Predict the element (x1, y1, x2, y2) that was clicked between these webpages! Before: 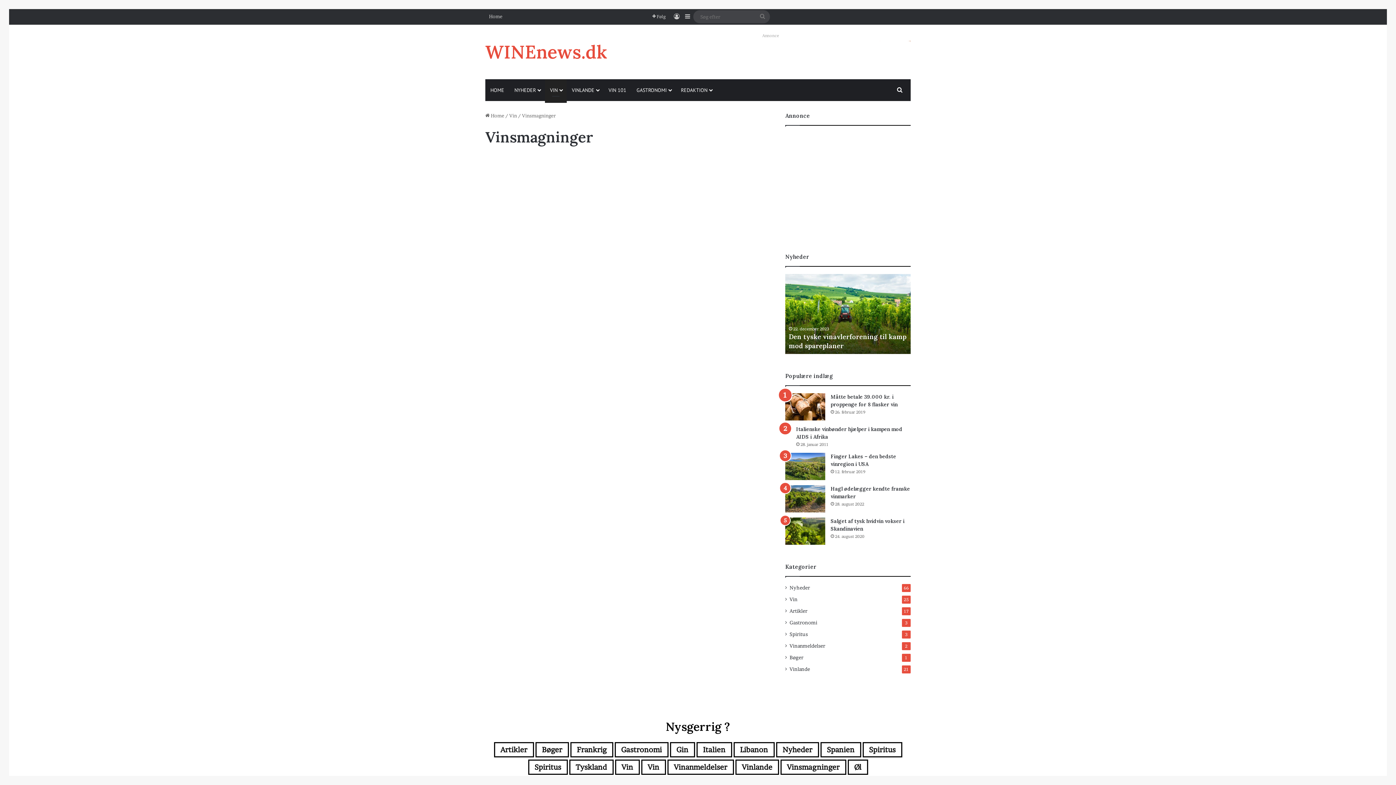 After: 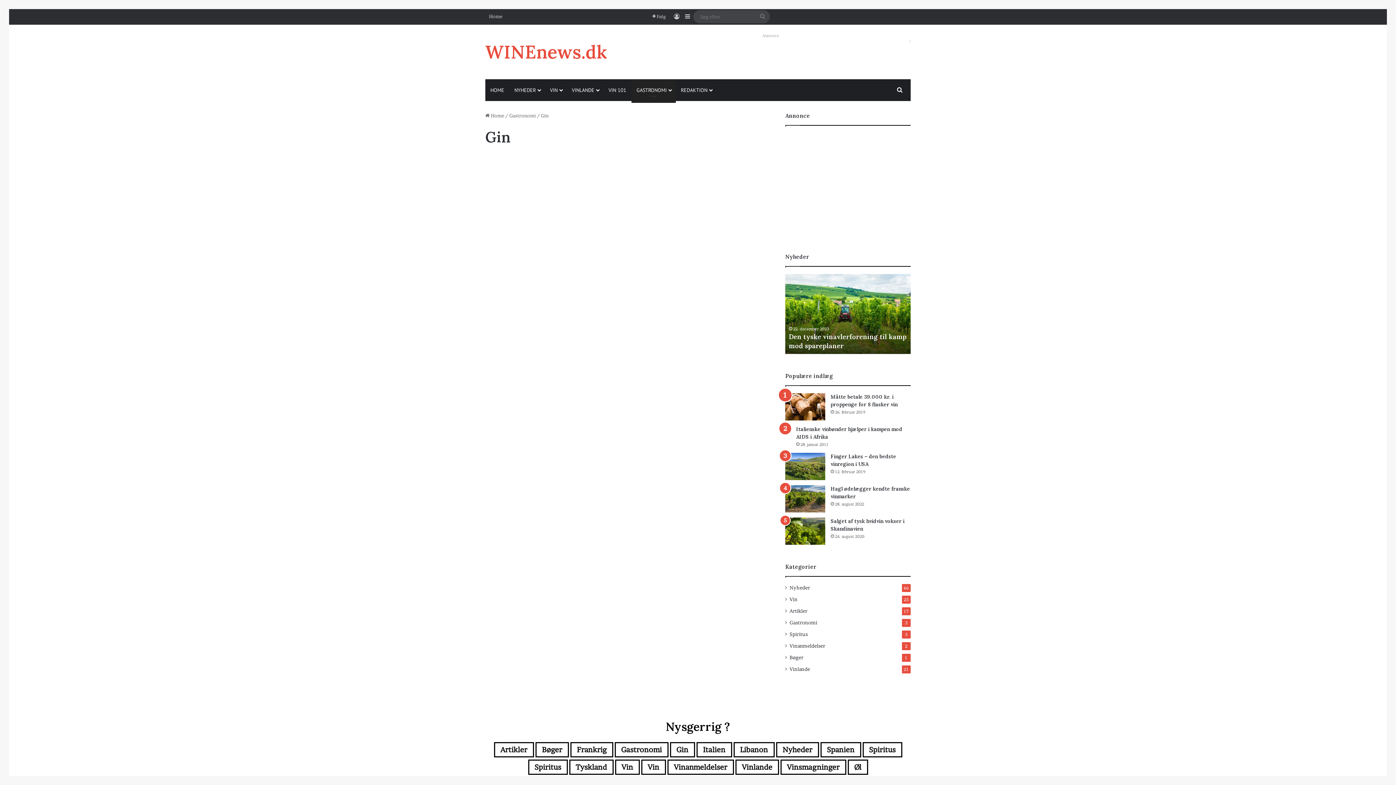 Action: label: Gin (1 element) bbox: (670, 742, 695, 757)